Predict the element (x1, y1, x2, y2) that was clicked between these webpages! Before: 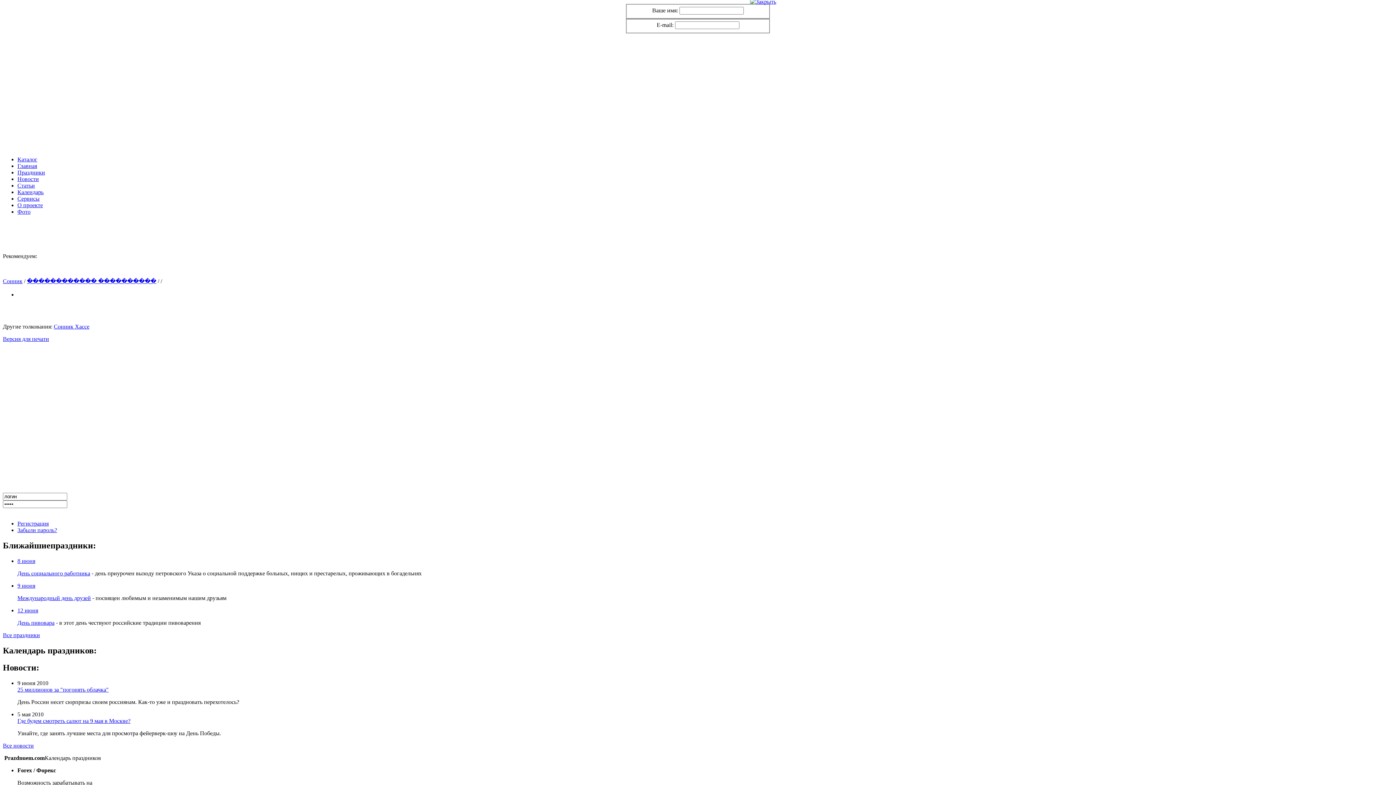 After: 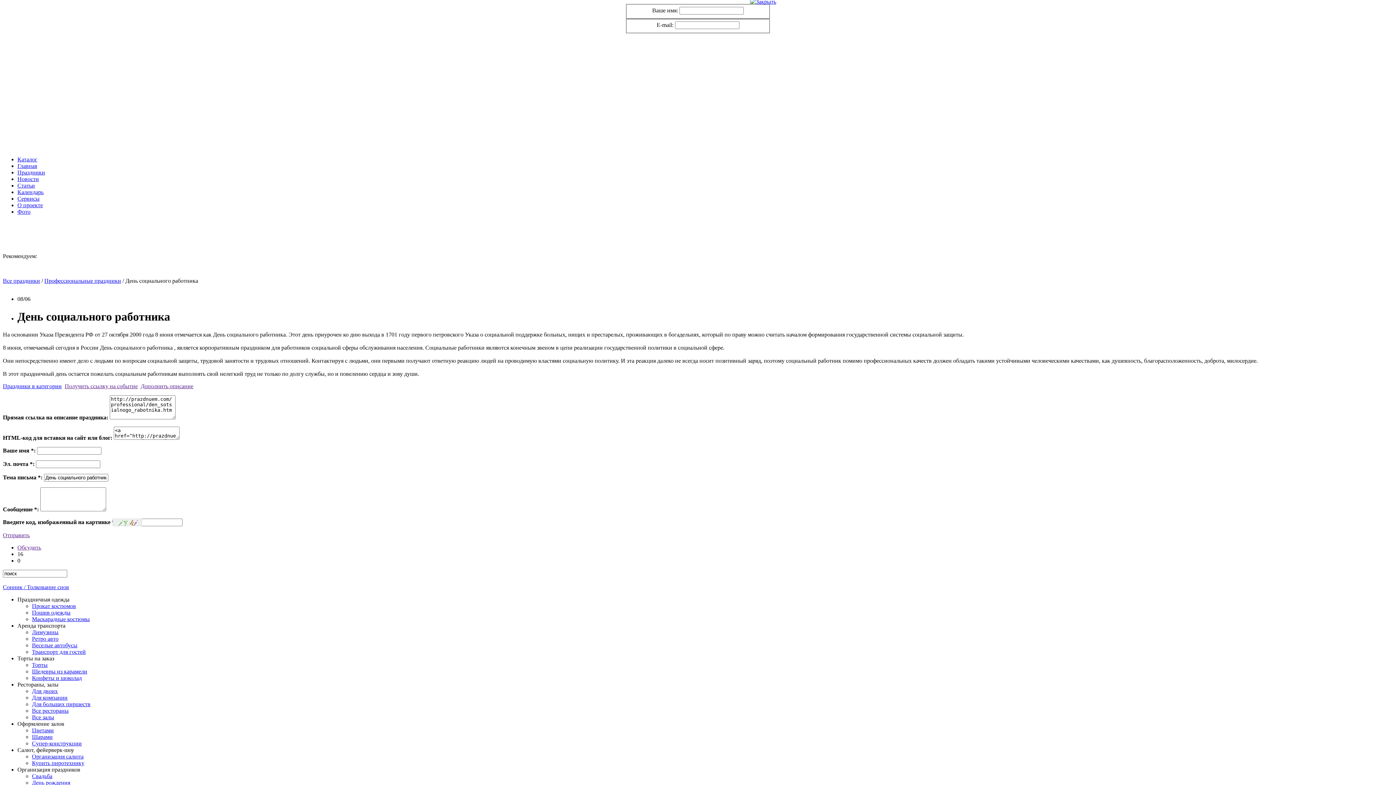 Action: label: День социального работника bbox: (17, 570, 90, 576)